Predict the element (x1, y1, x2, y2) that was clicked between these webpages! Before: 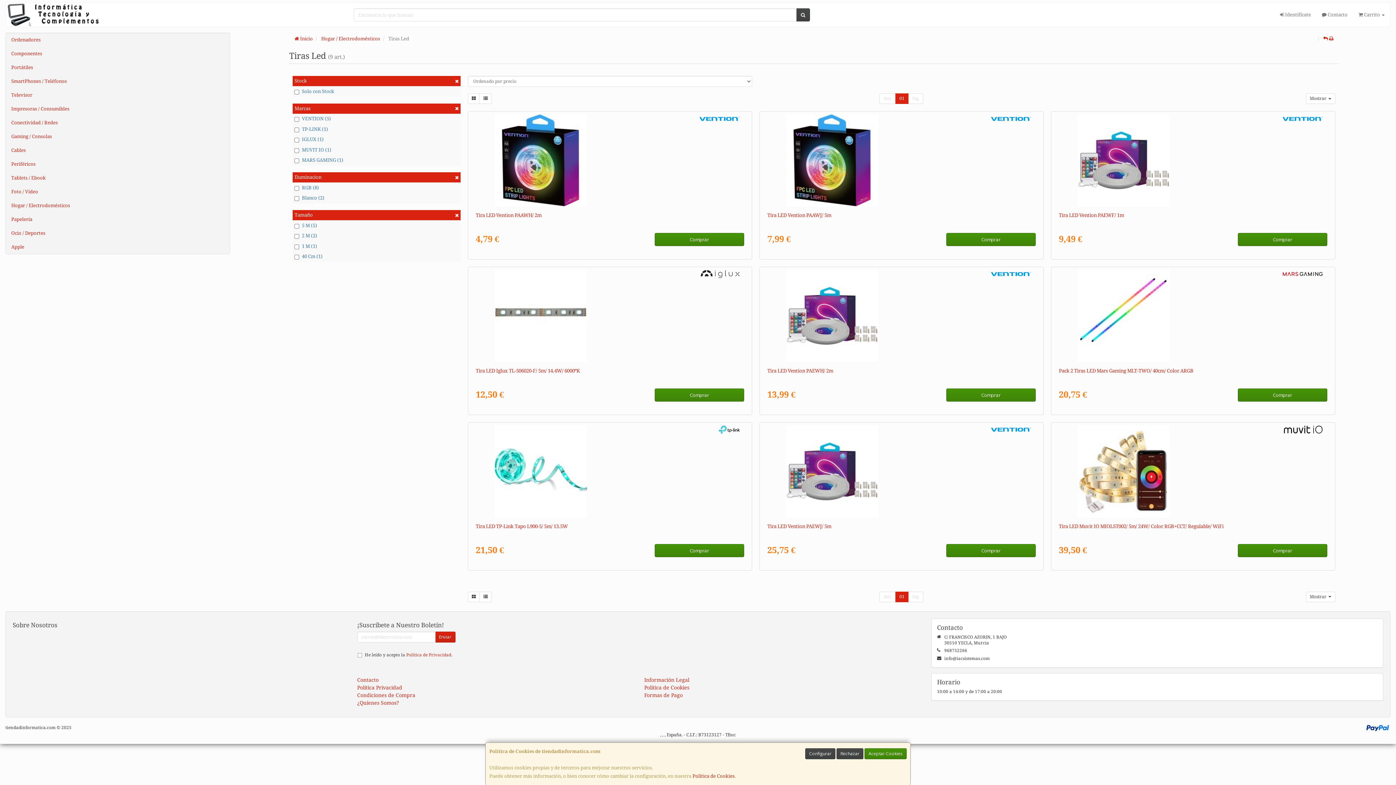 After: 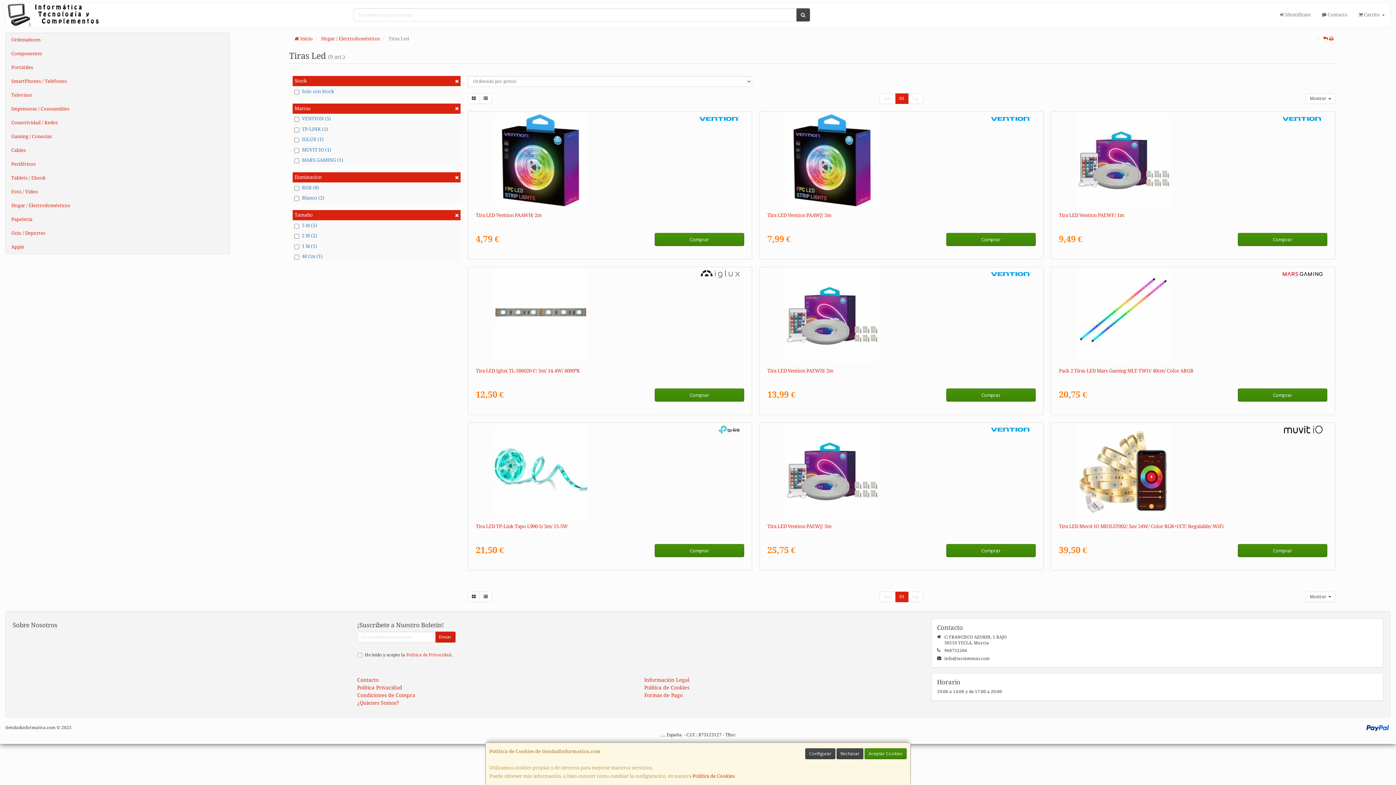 Action: label: Ant. bbox: (879, 93, 896, 104)